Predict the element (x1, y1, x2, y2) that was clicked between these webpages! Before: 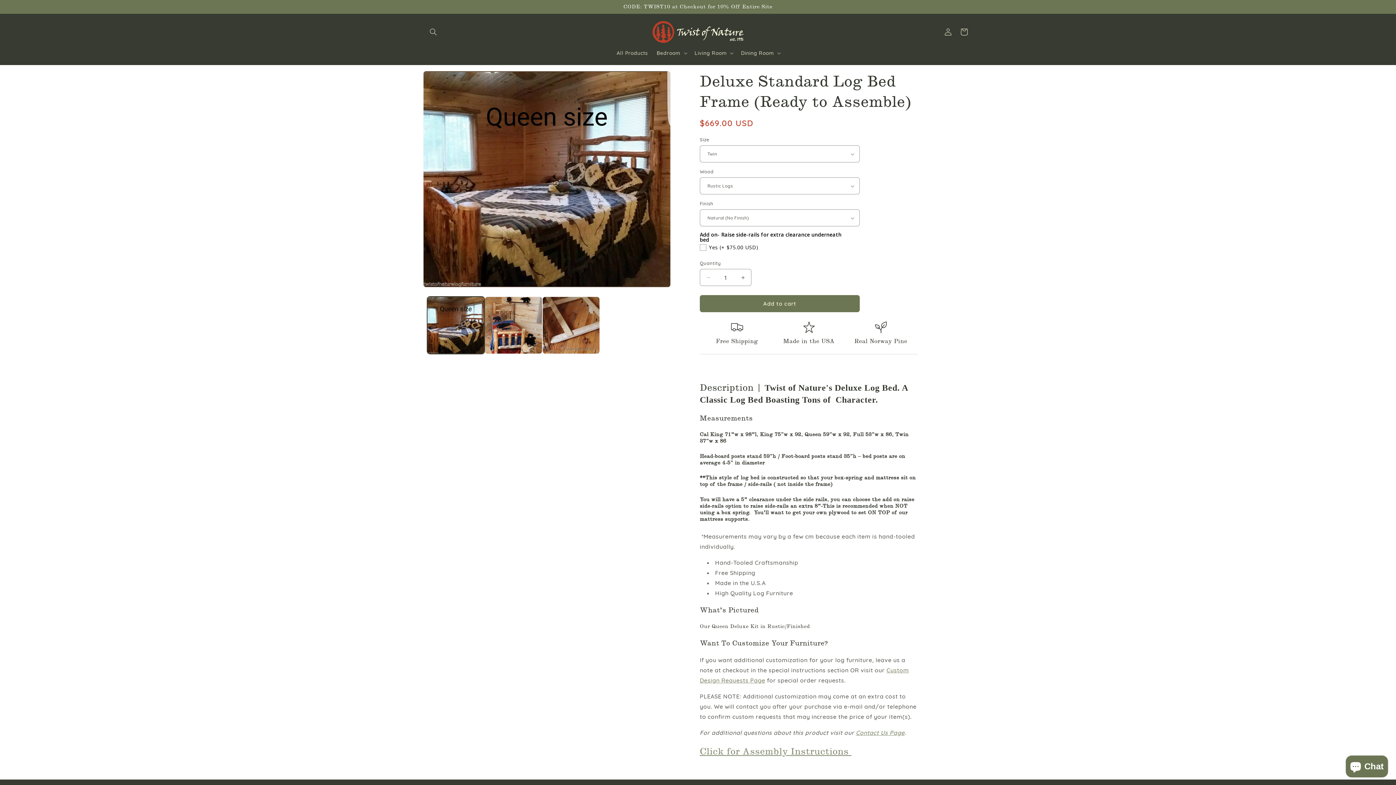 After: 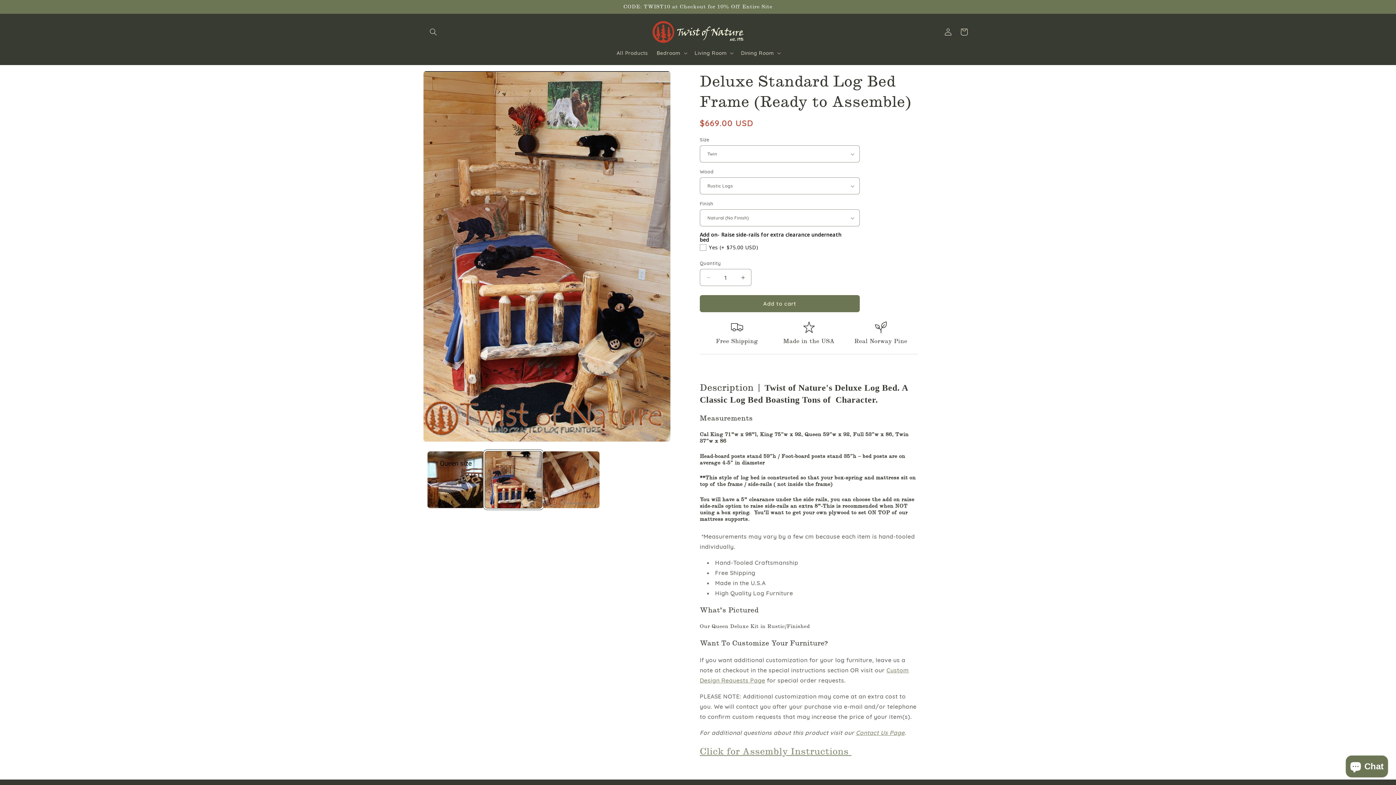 Action: bbox: (484, 296, 542, 354) label: Load image 2 in gallery view